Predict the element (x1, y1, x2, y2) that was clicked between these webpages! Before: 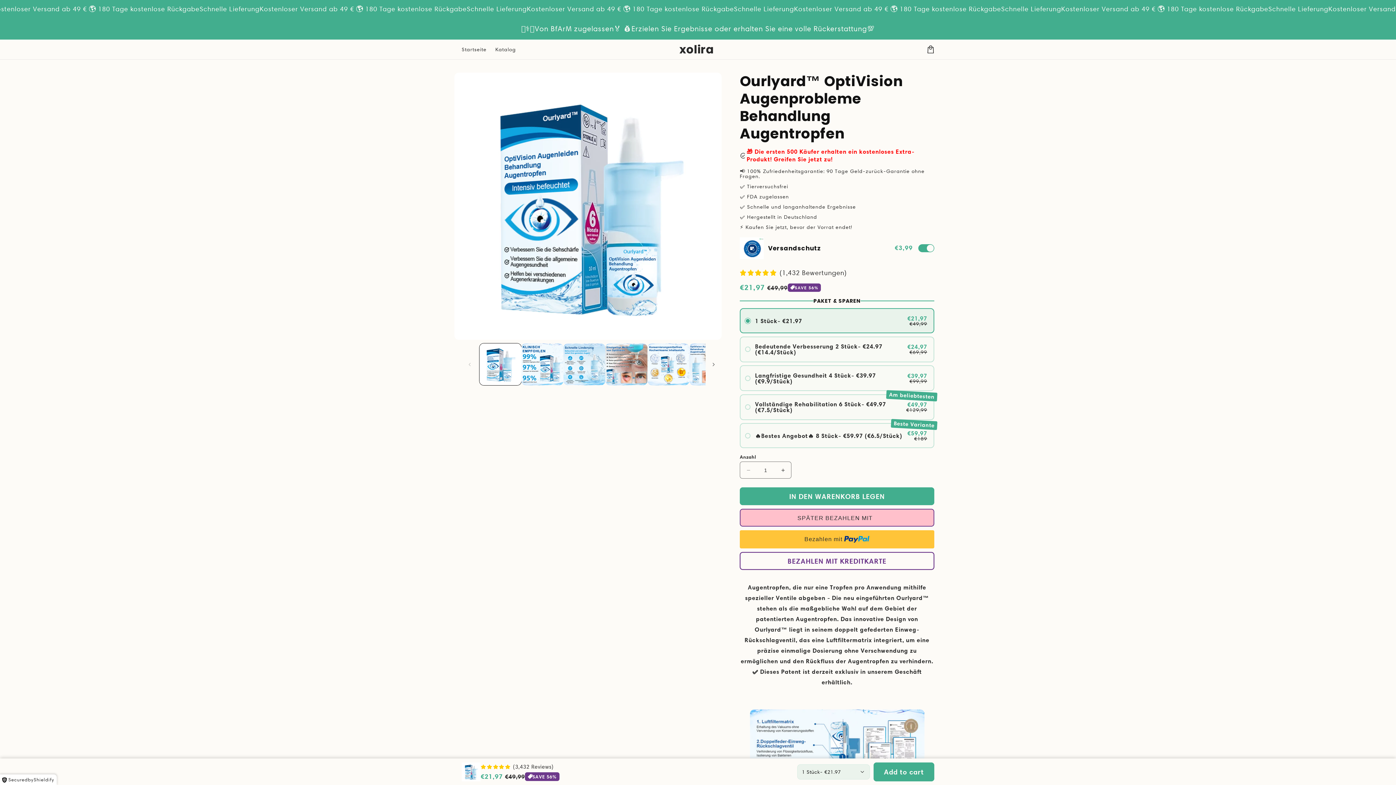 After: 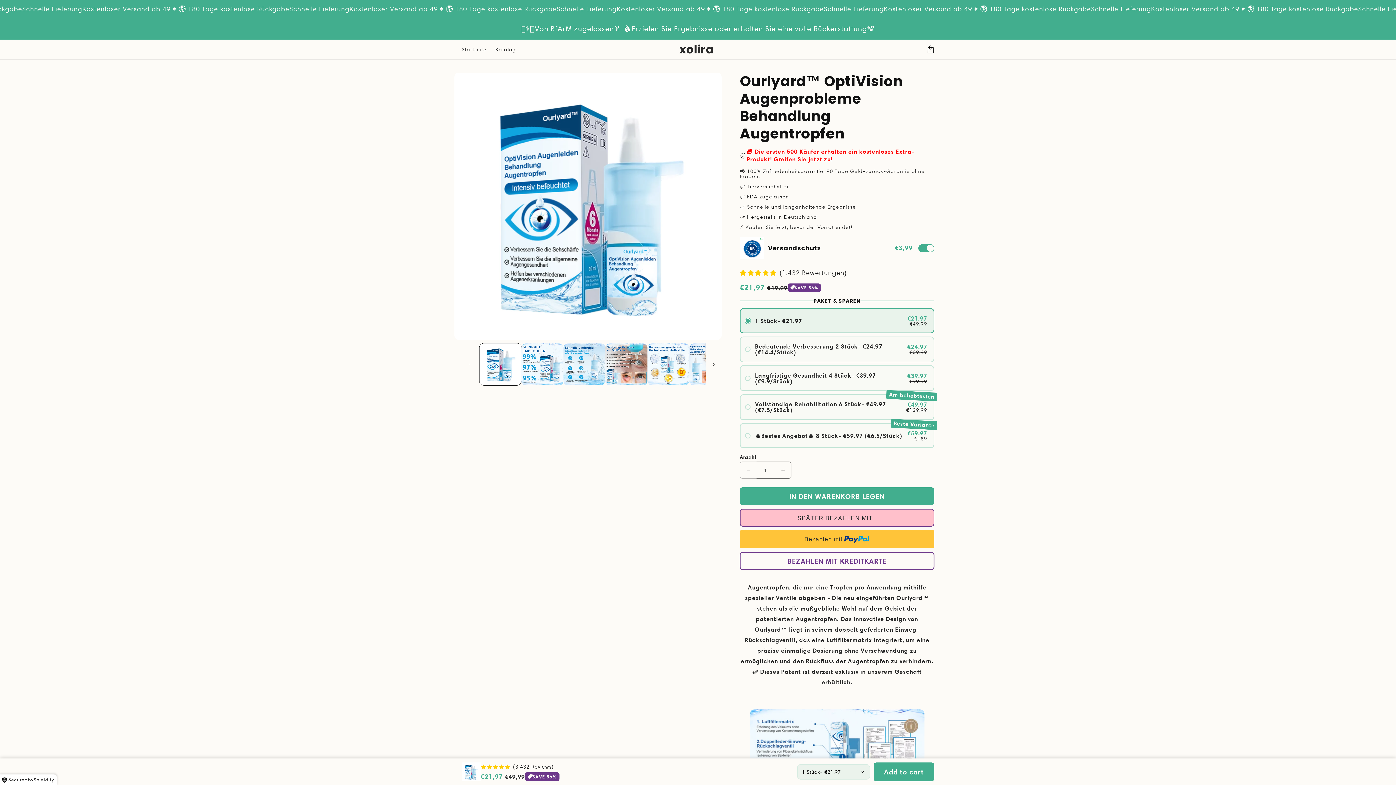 Action: label: Verringere die Menge für Ourlyard™ OptiVision Augenprobleme Behandlung Augentropfen bbox: (740, 461, 756, 478)